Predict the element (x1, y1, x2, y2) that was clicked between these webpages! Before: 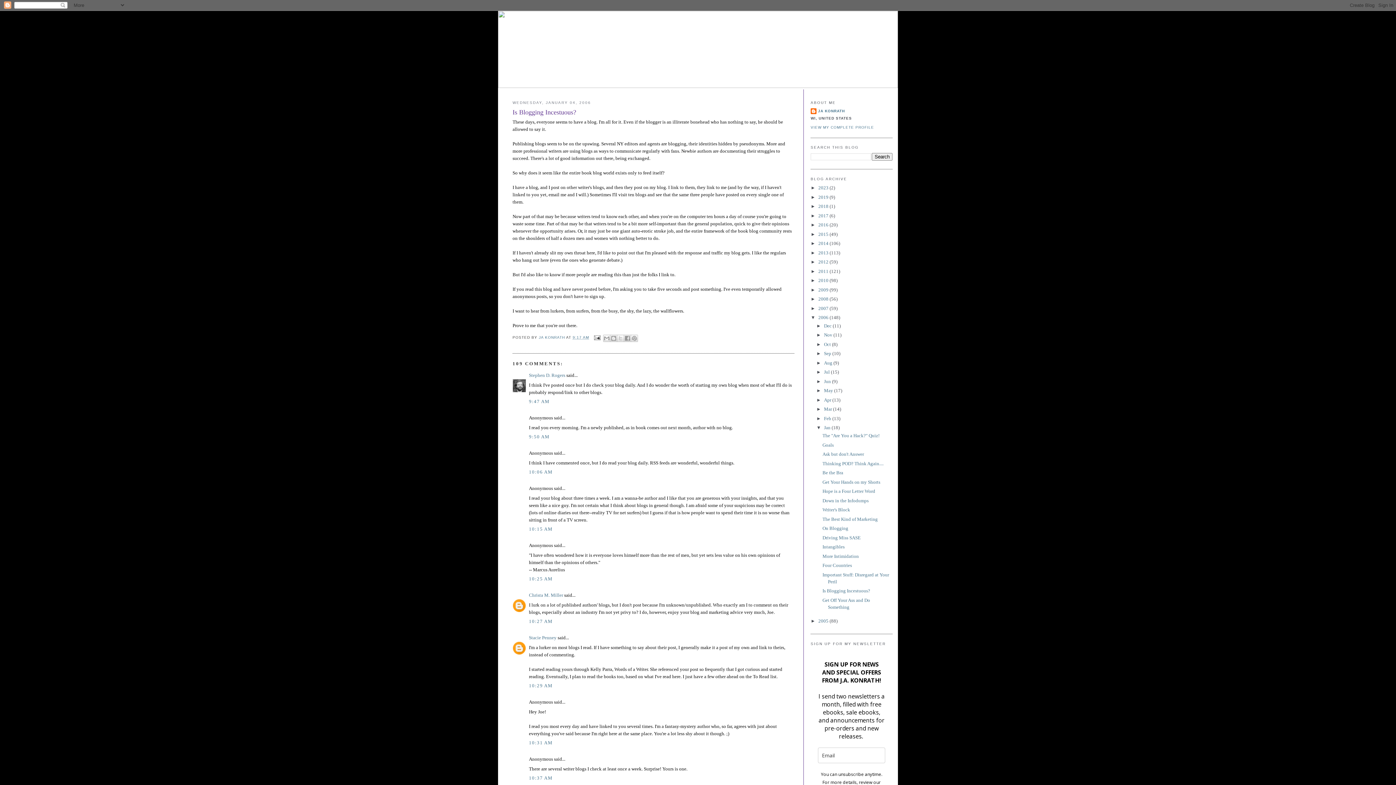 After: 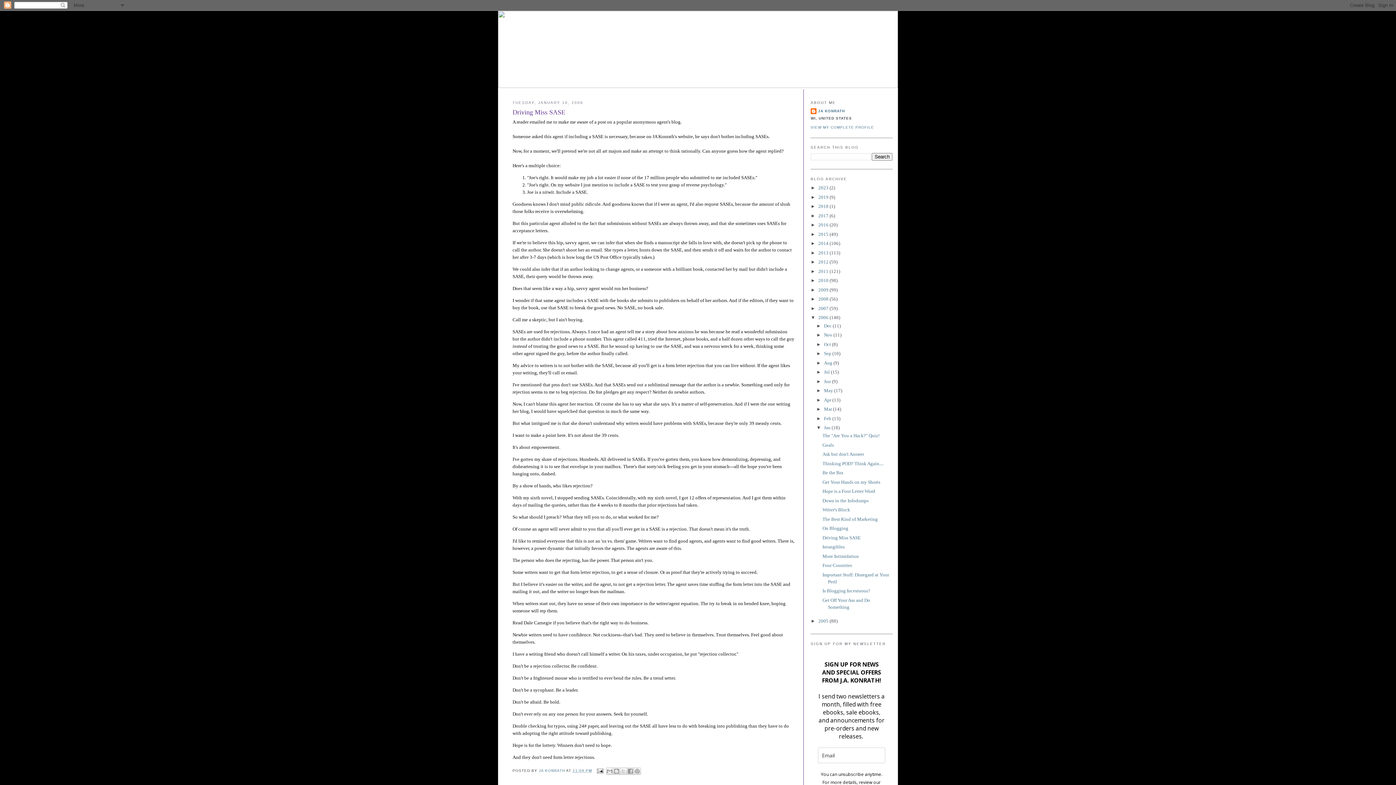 Action: bbox: (822, 535, 860, 540) label: Driving Miss SASE